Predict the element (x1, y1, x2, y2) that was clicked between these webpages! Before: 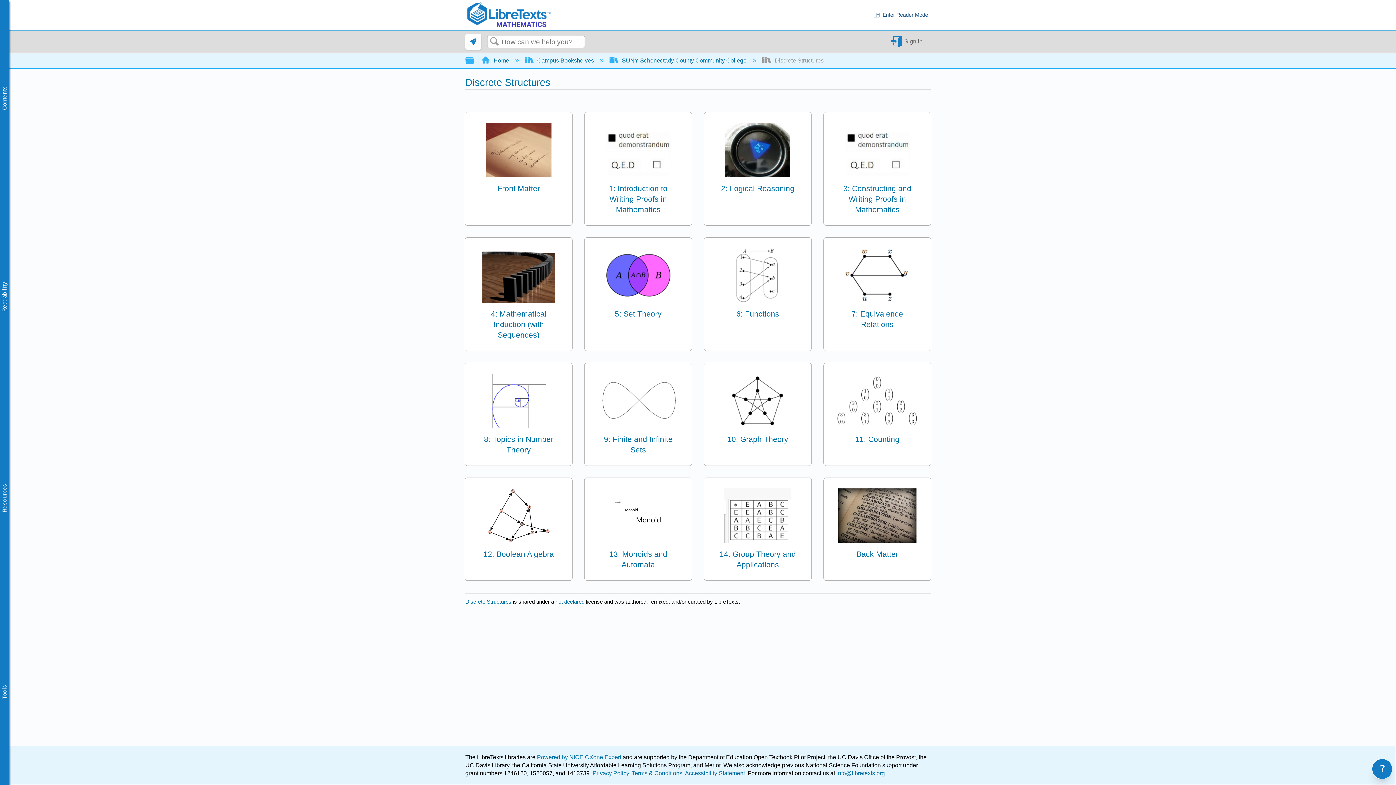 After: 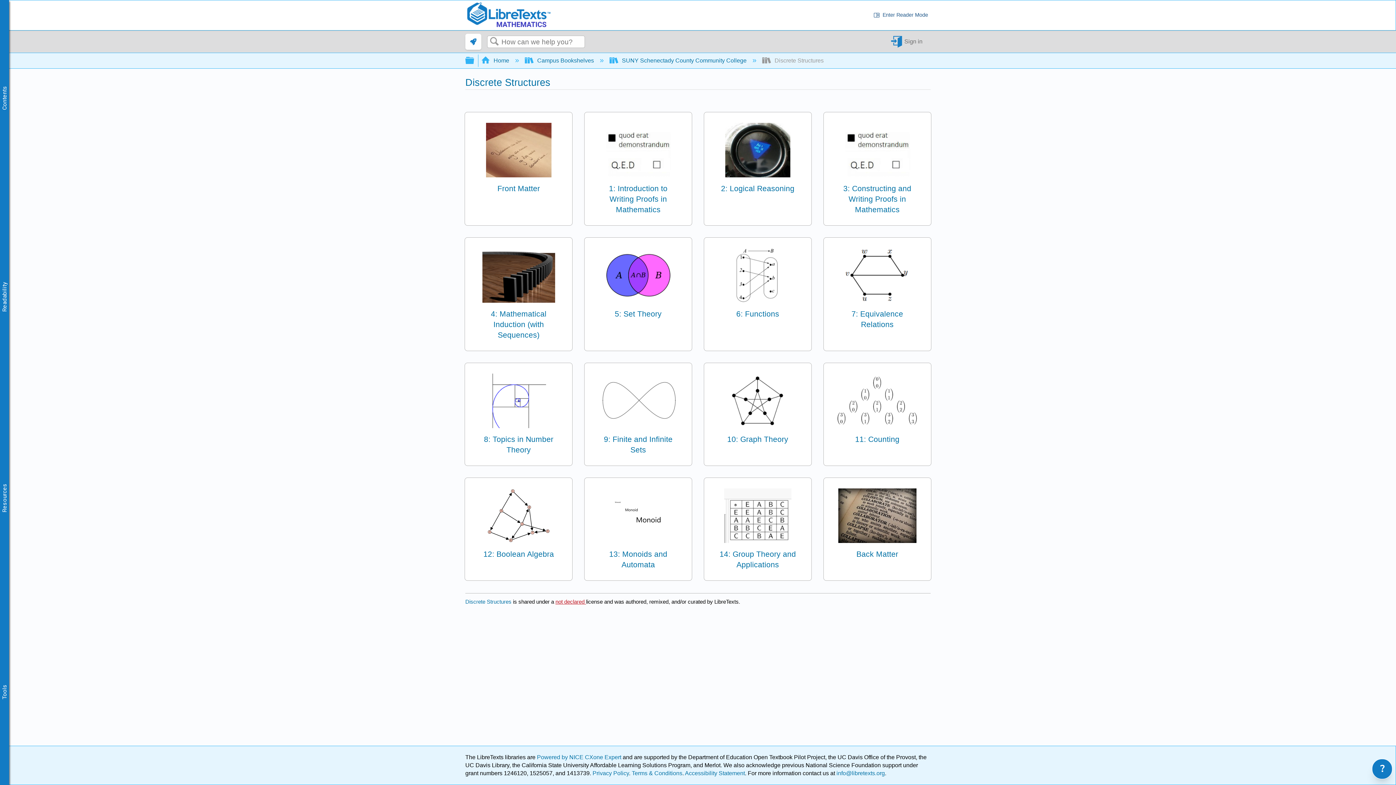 Action: bbox: (555, 599, 586, 605) label: not declared 